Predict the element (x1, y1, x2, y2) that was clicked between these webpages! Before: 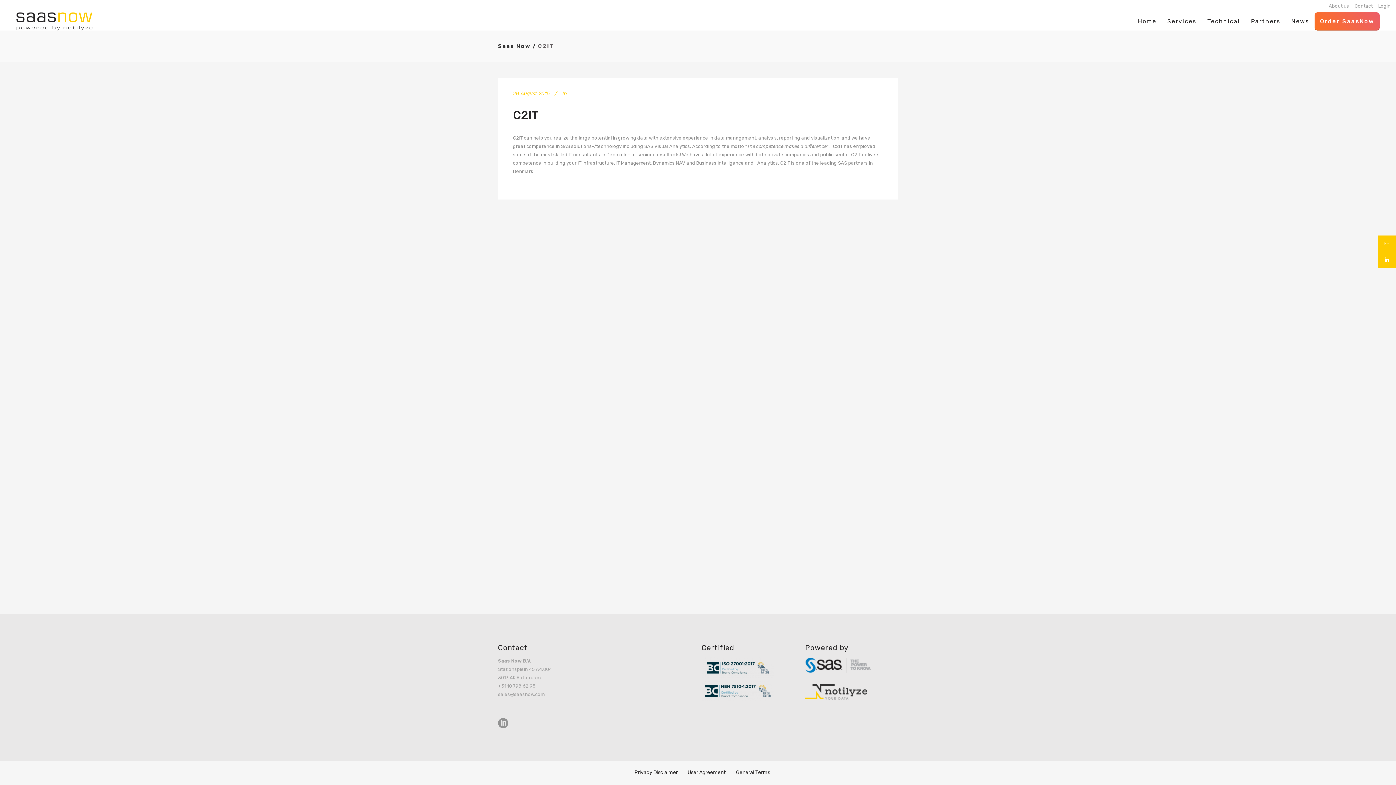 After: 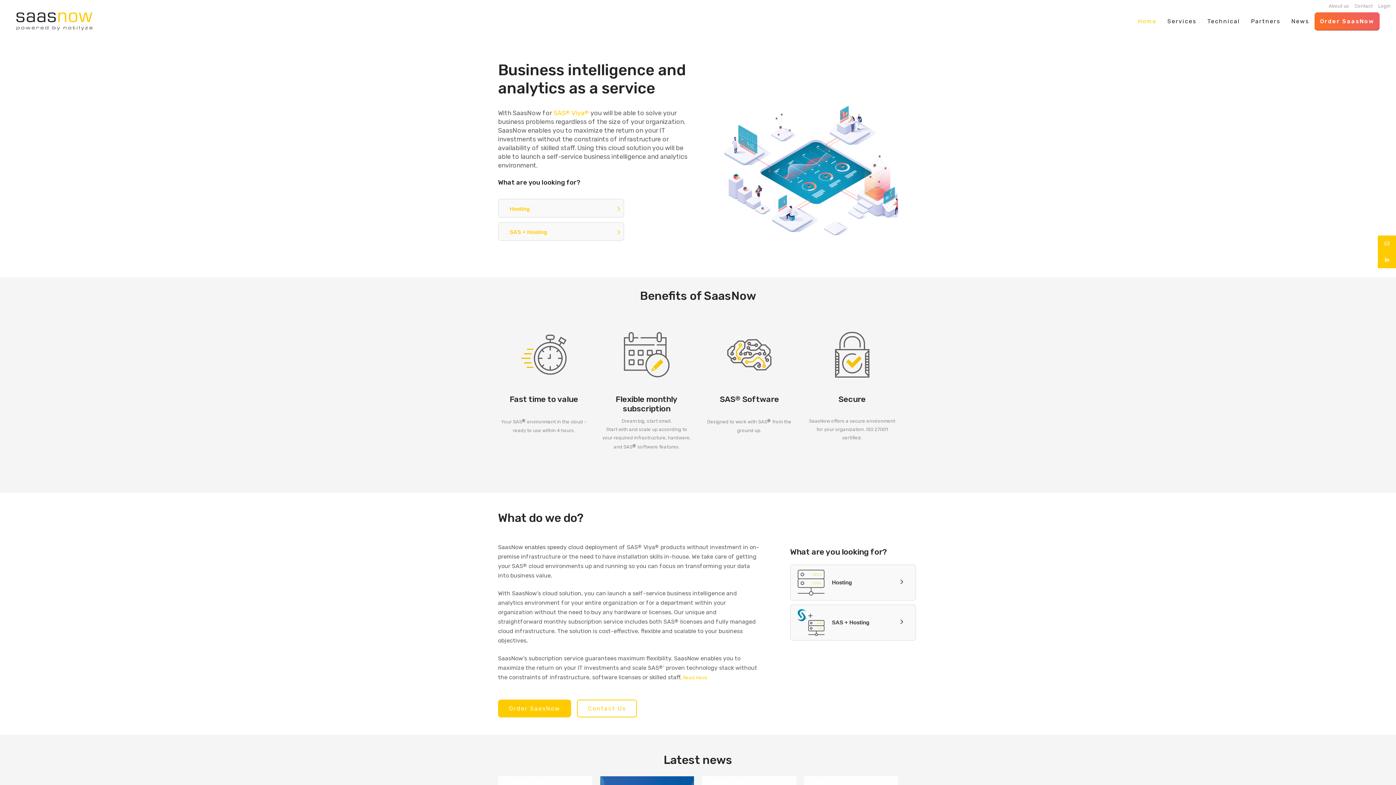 Action: bbox: (498, 42, 530, 49) label: Saas Now